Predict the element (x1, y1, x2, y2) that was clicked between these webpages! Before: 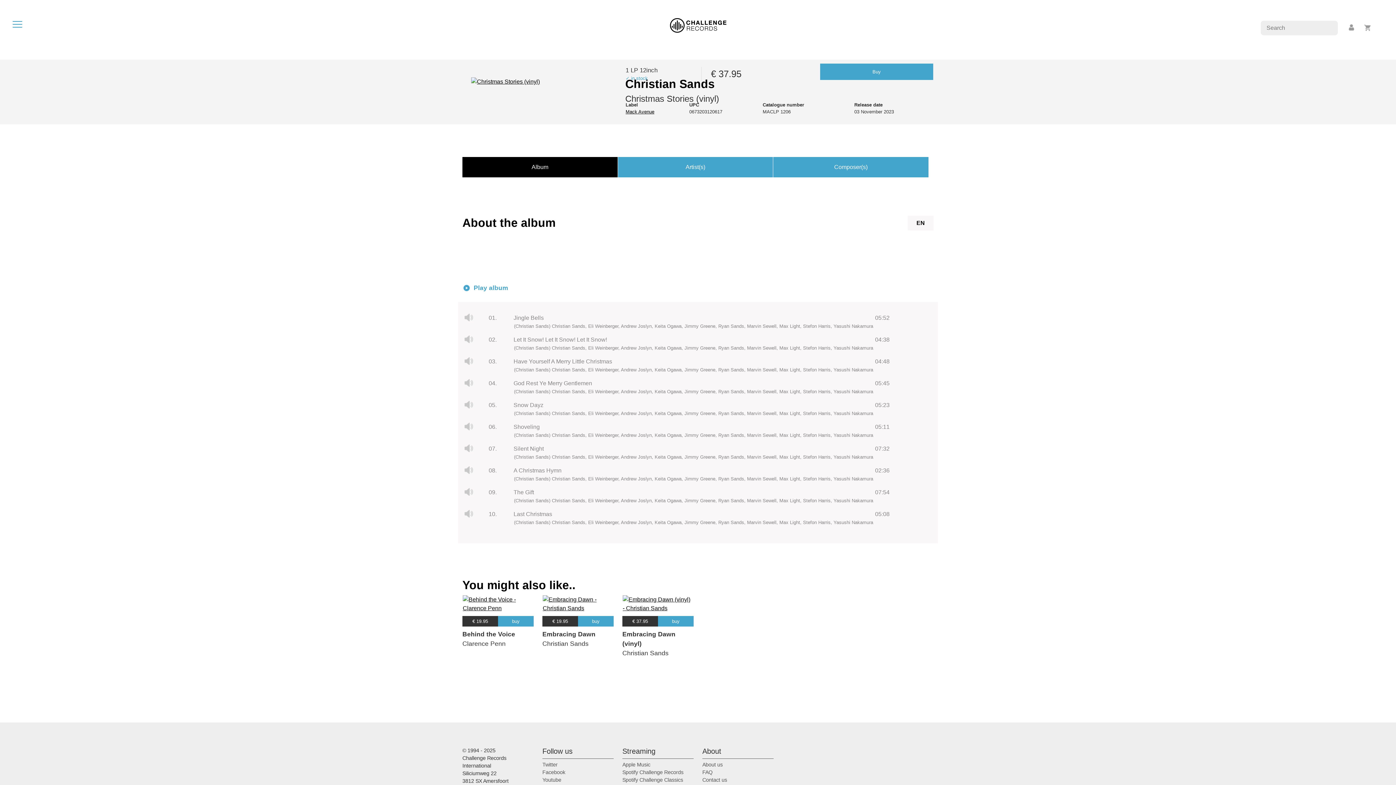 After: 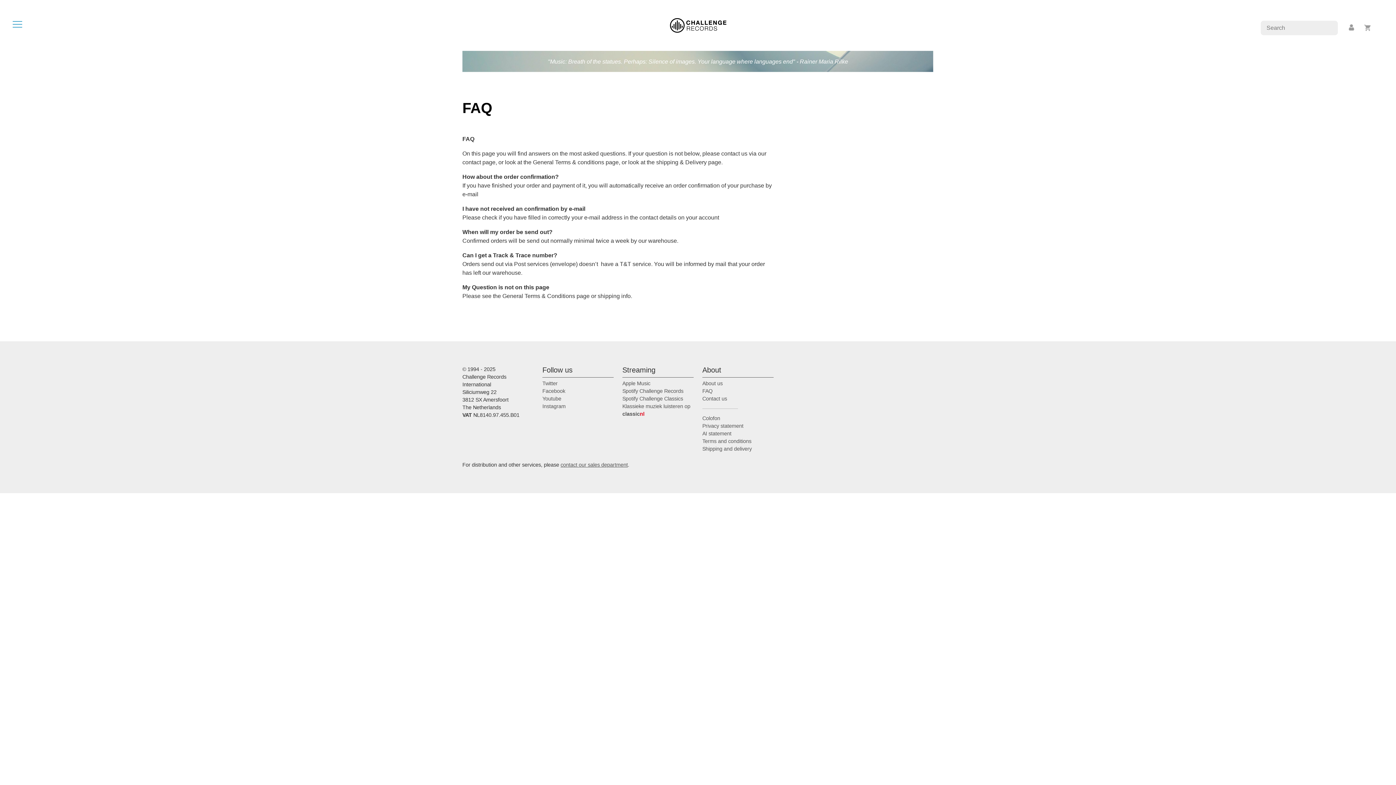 Action: bbox: (702, 769, 712, 775) label: FAQ